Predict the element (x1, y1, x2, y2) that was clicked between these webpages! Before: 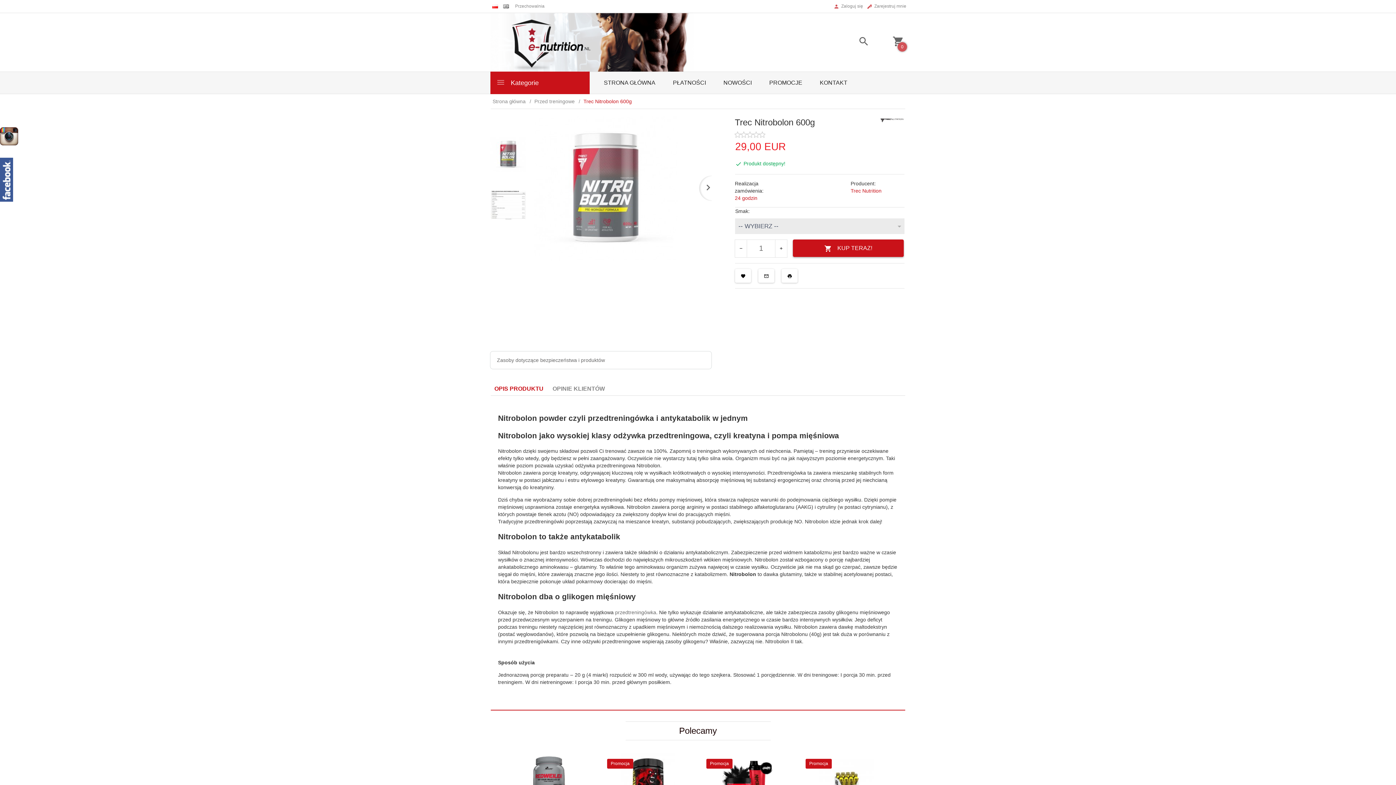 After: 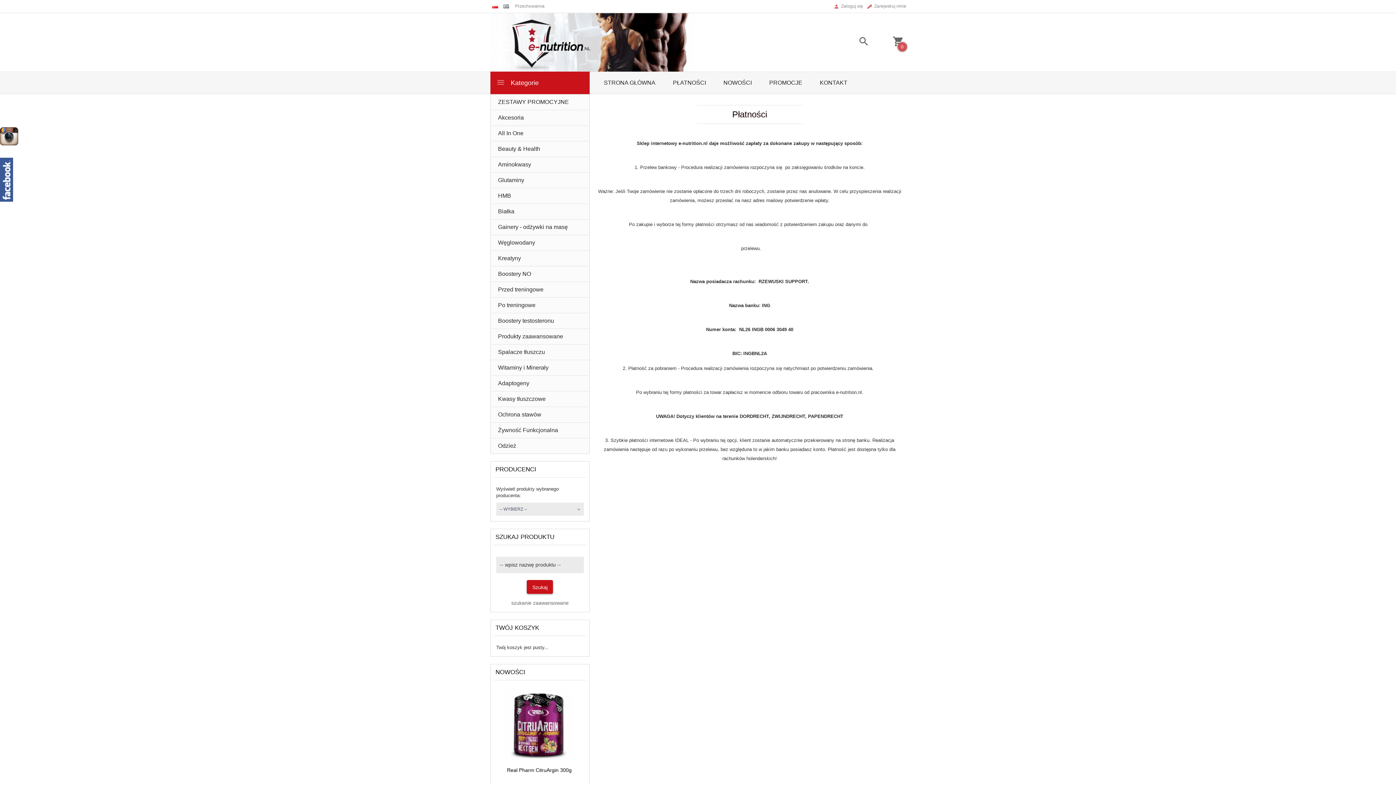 Action: bbox: (664, 71, 714, 93) label: PŁATNOŚCI